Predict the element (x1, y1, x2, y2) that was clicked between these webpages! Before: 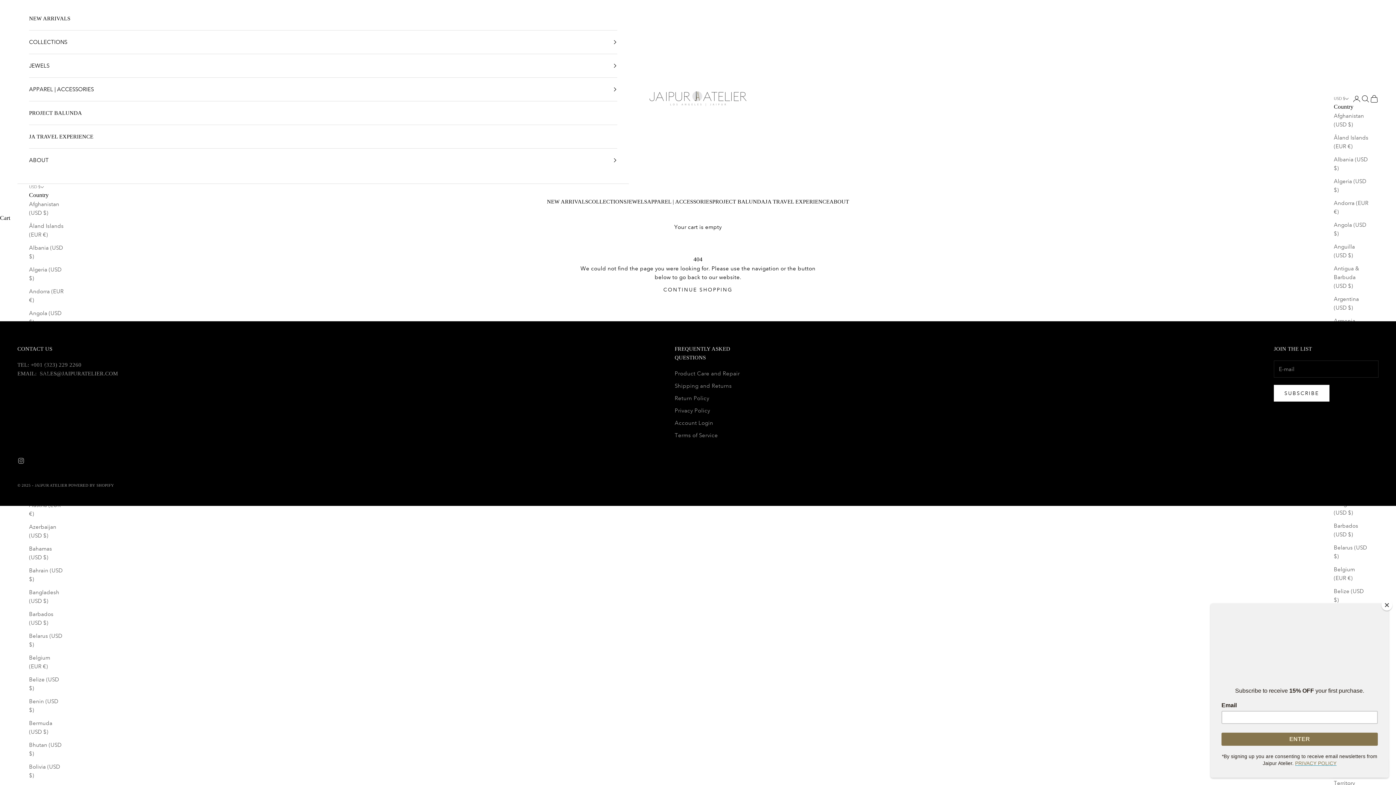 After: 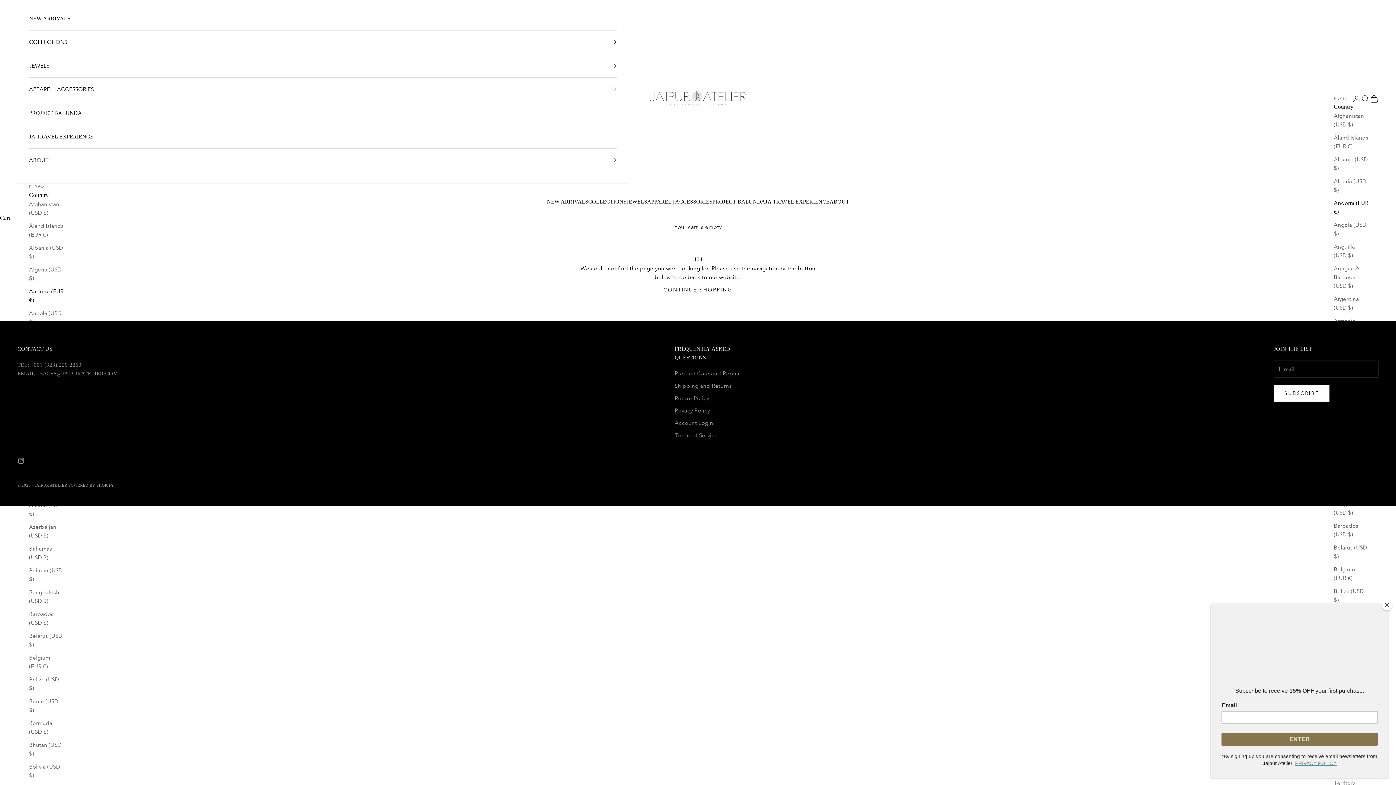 Action: label: Andorra (EUR €) bbox: (29, 287, 63, 304)